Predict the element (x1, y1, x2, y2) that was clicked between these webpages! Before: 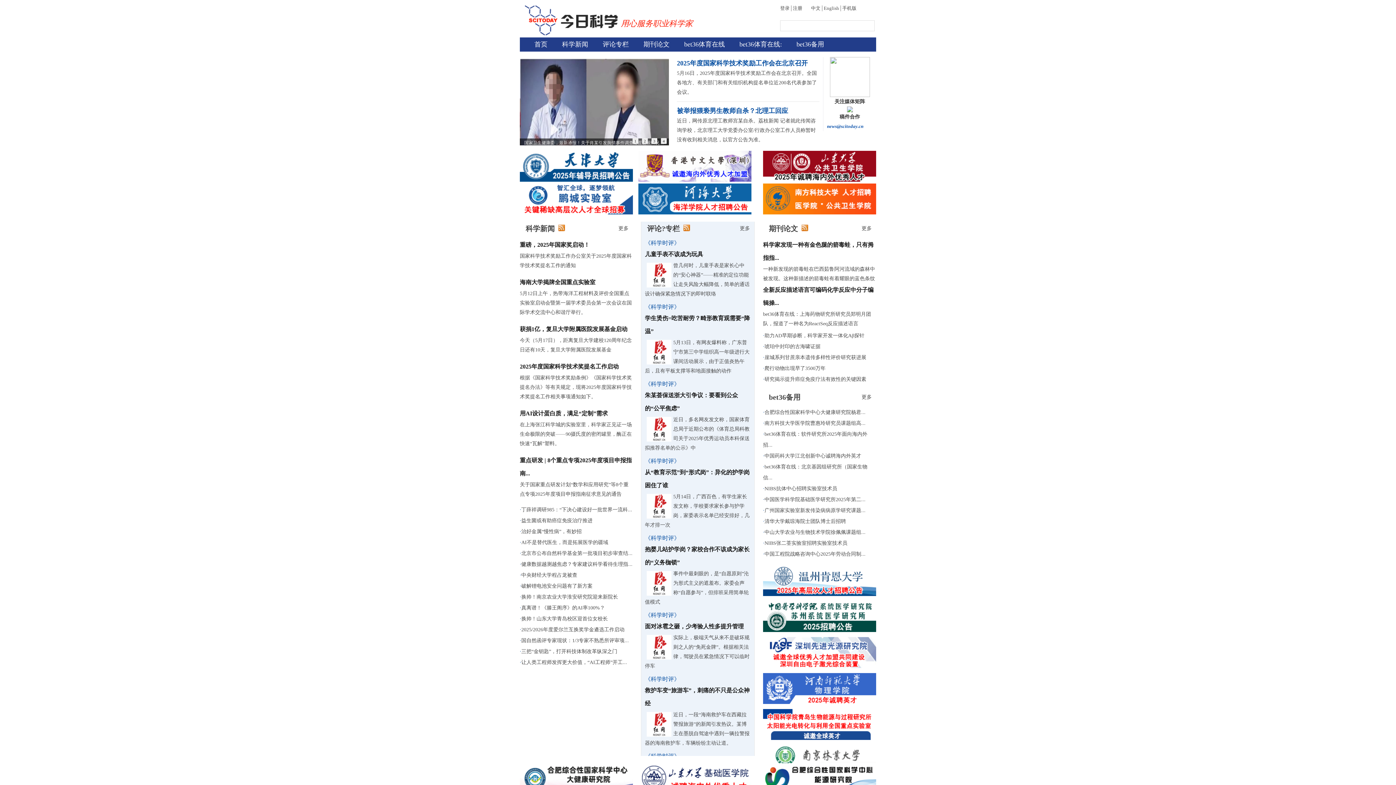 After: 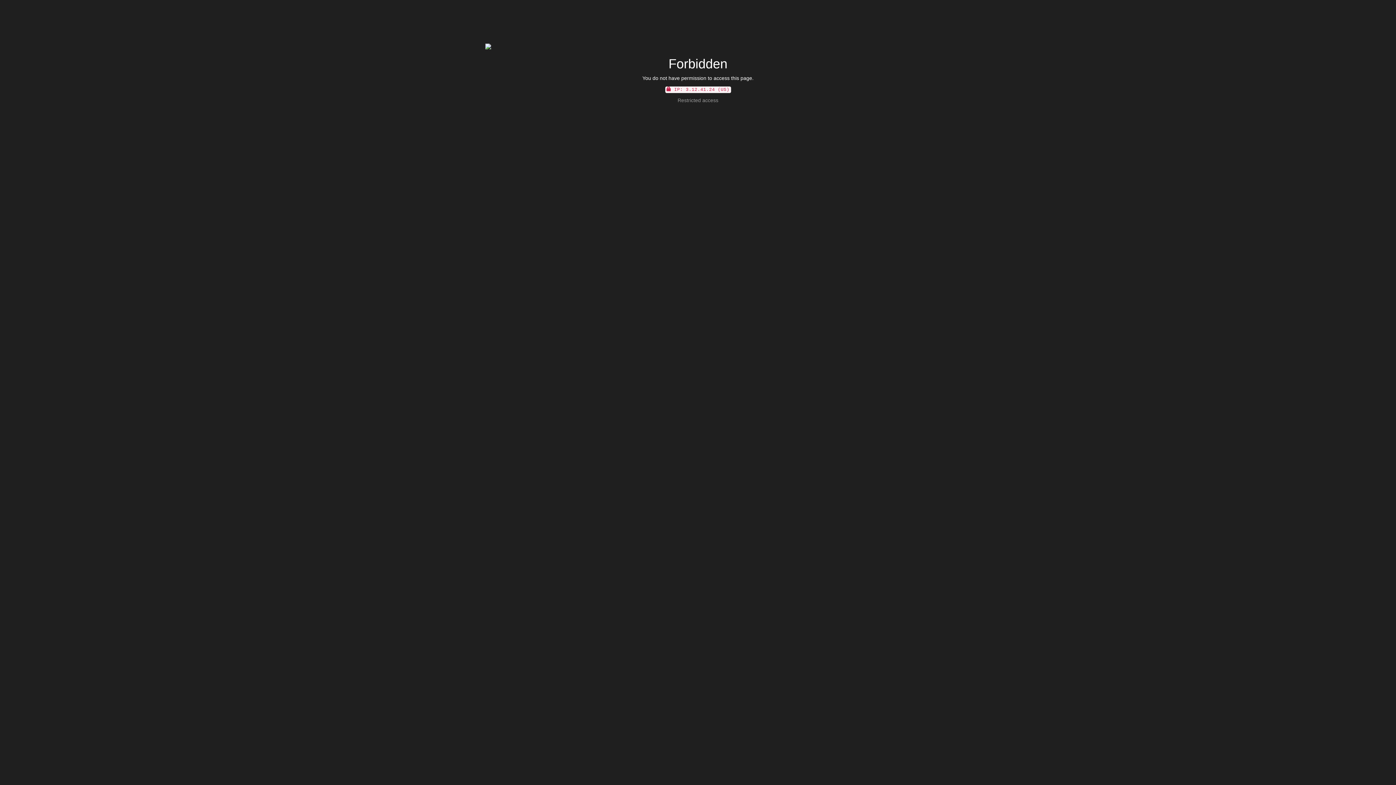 Action: label: 《科学时评》 bbox: (645, 304, 680, 310)